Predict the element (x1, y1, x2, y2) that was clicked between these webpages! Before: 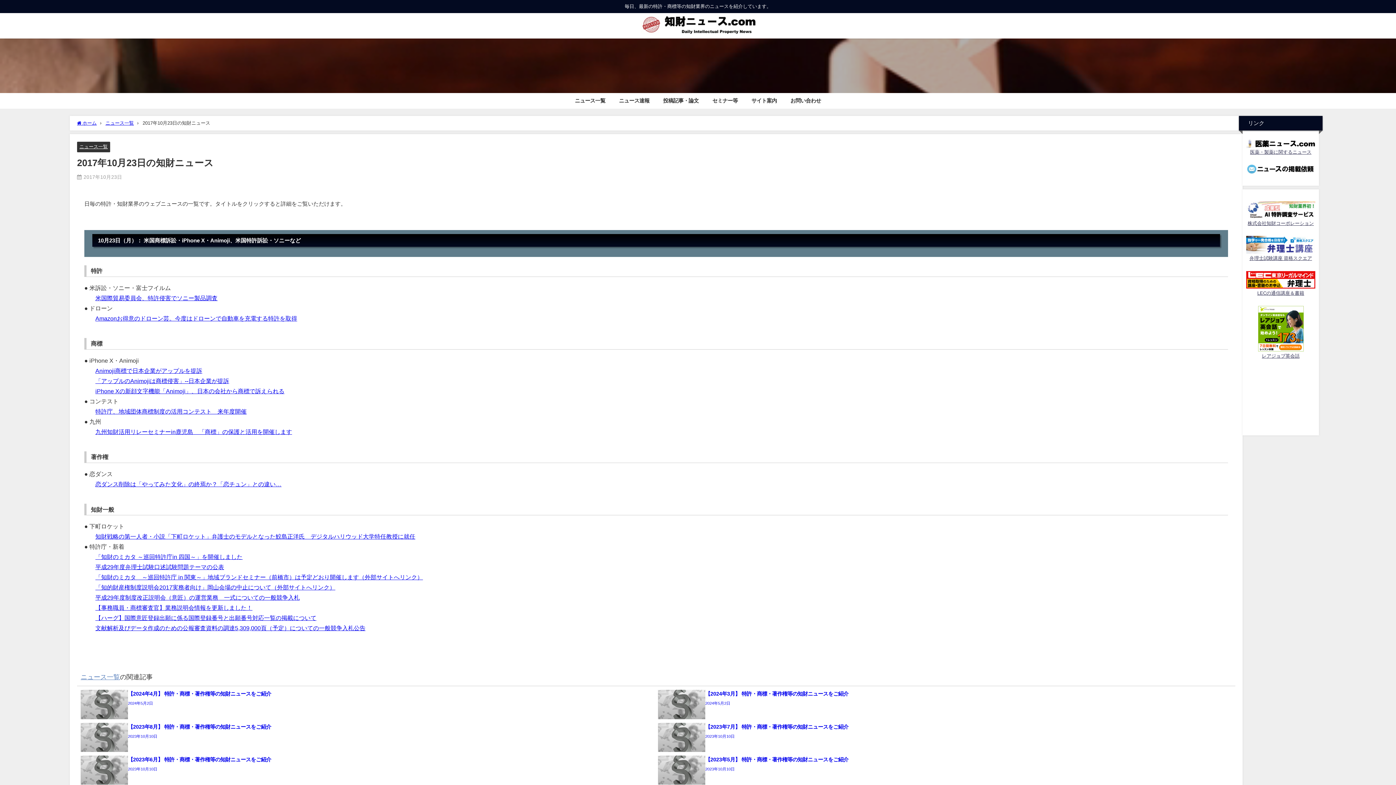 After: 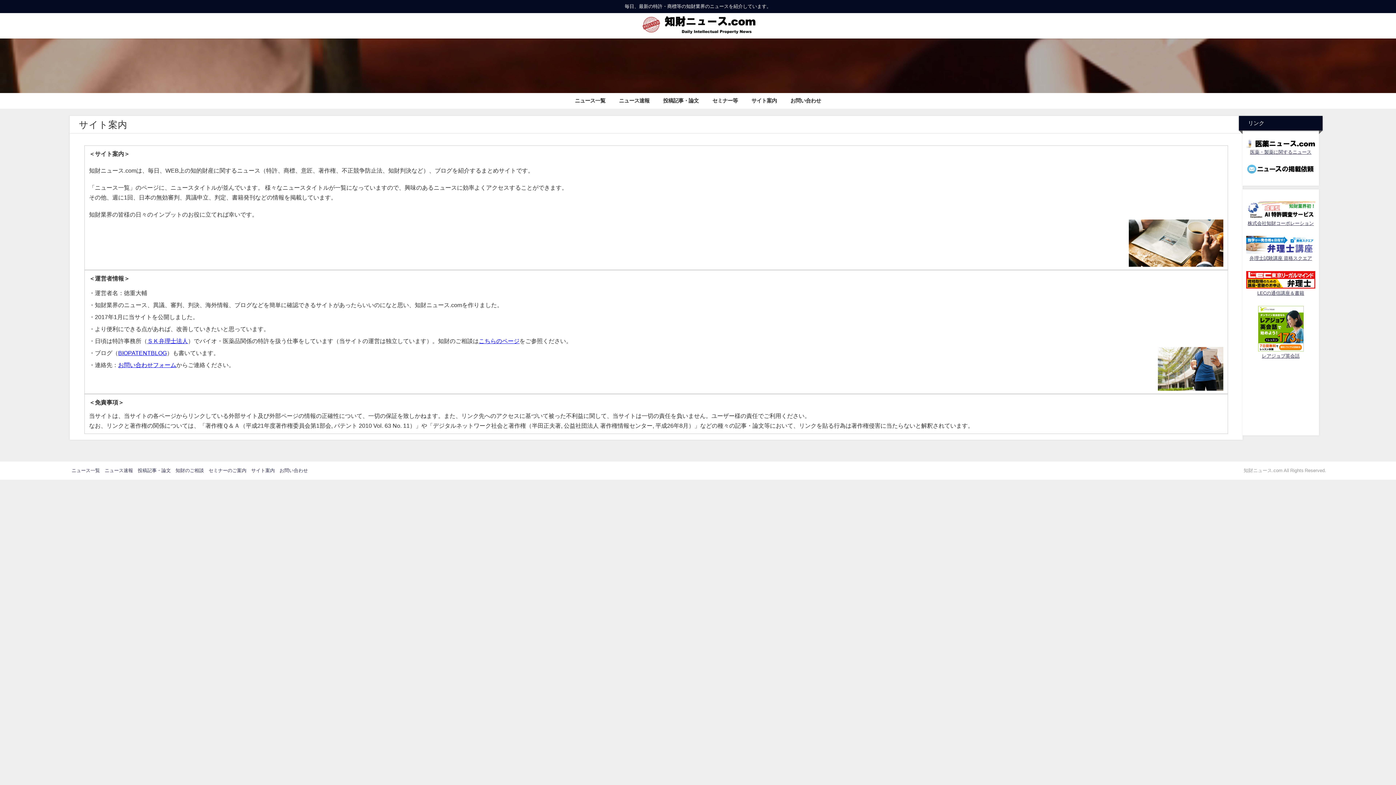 Action: label: サイト案内 bbox: (744, 93, 783, 108)